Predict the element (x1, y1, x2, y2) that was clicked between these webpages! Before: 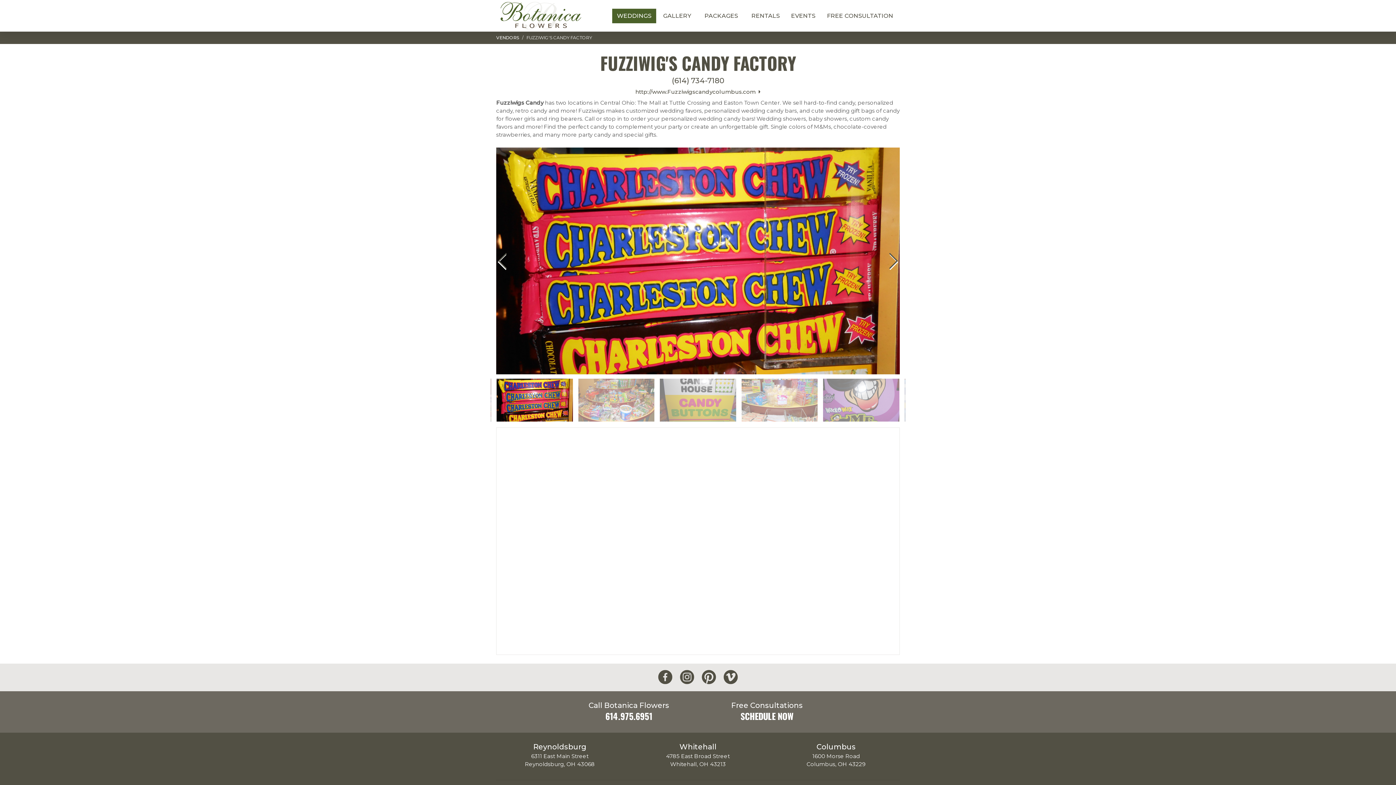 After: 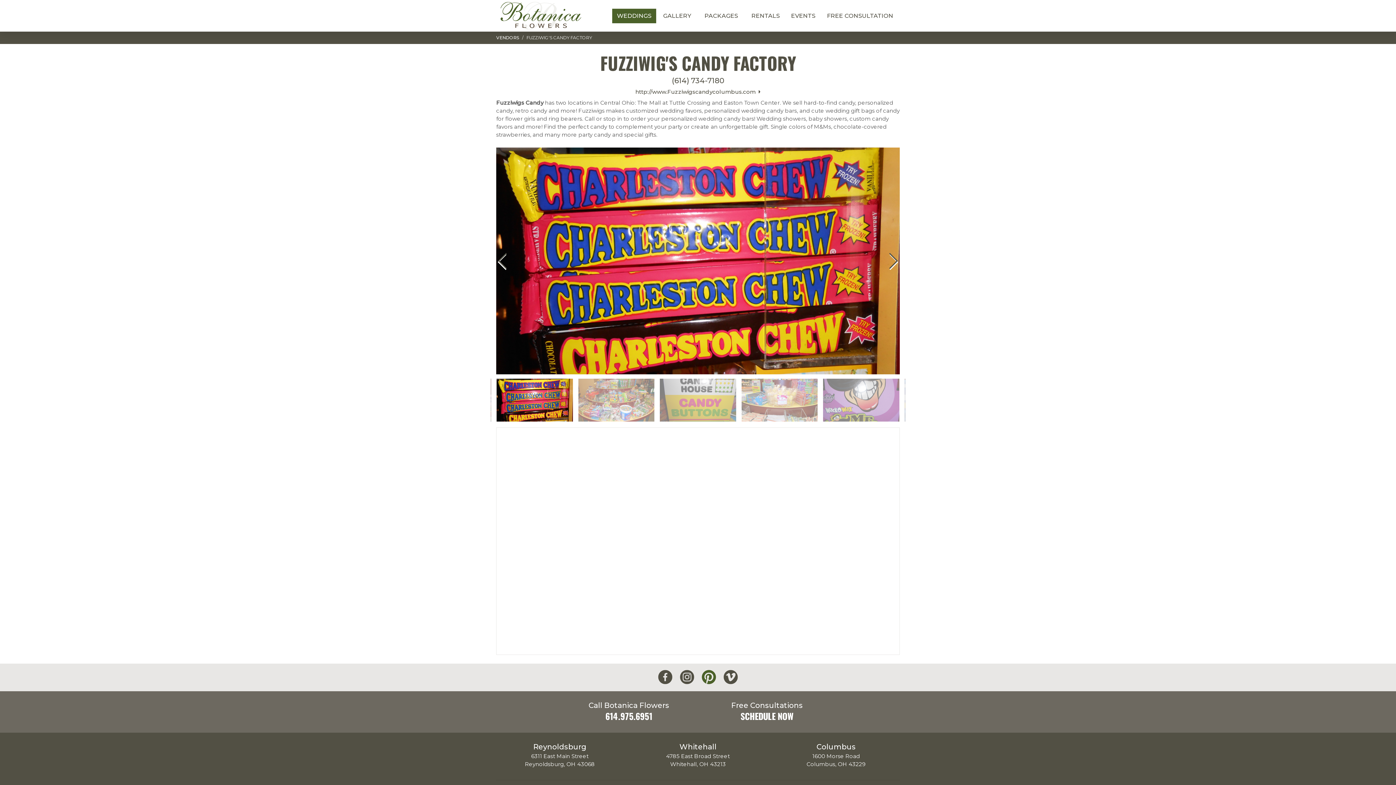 Action: bbox: (701, 668, 716, 686) label: Botanica Flowers Pinterest